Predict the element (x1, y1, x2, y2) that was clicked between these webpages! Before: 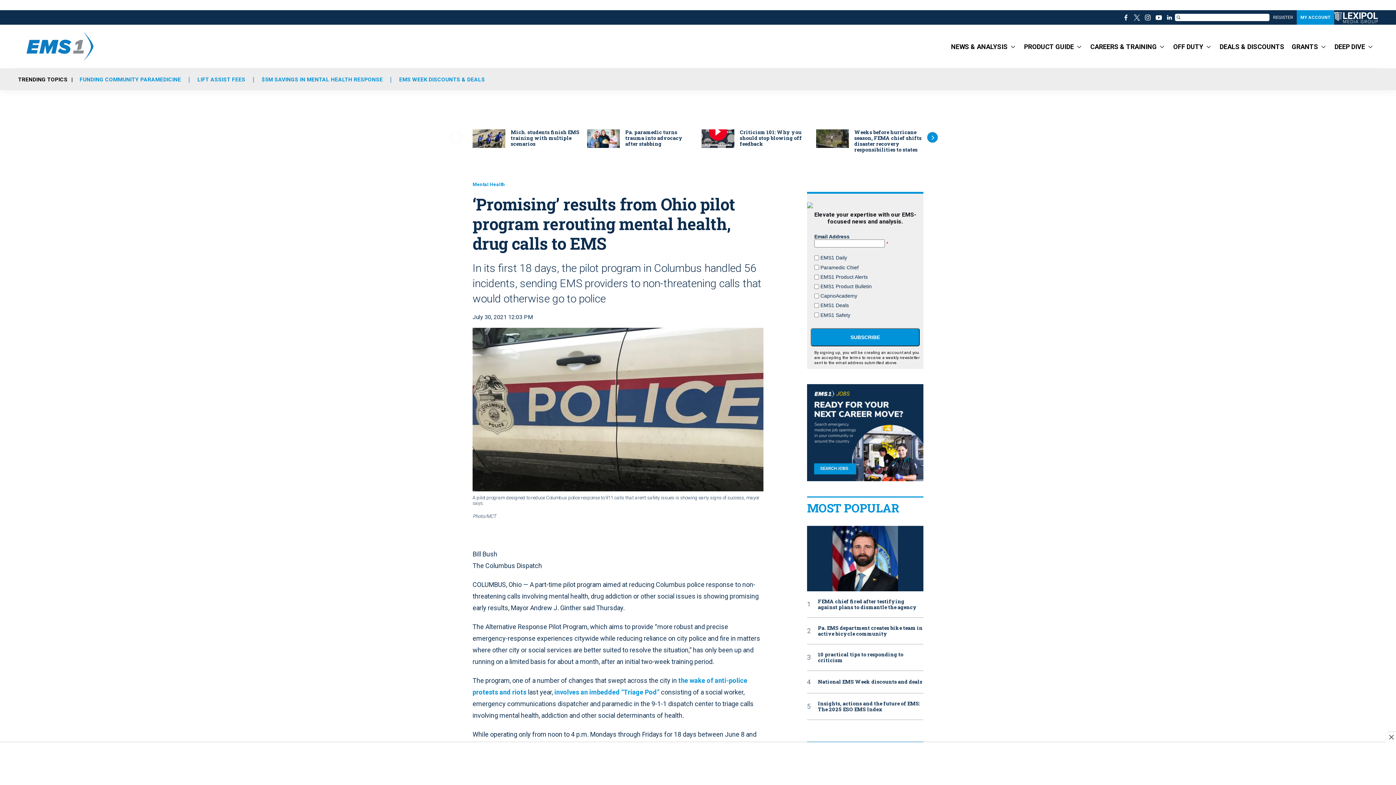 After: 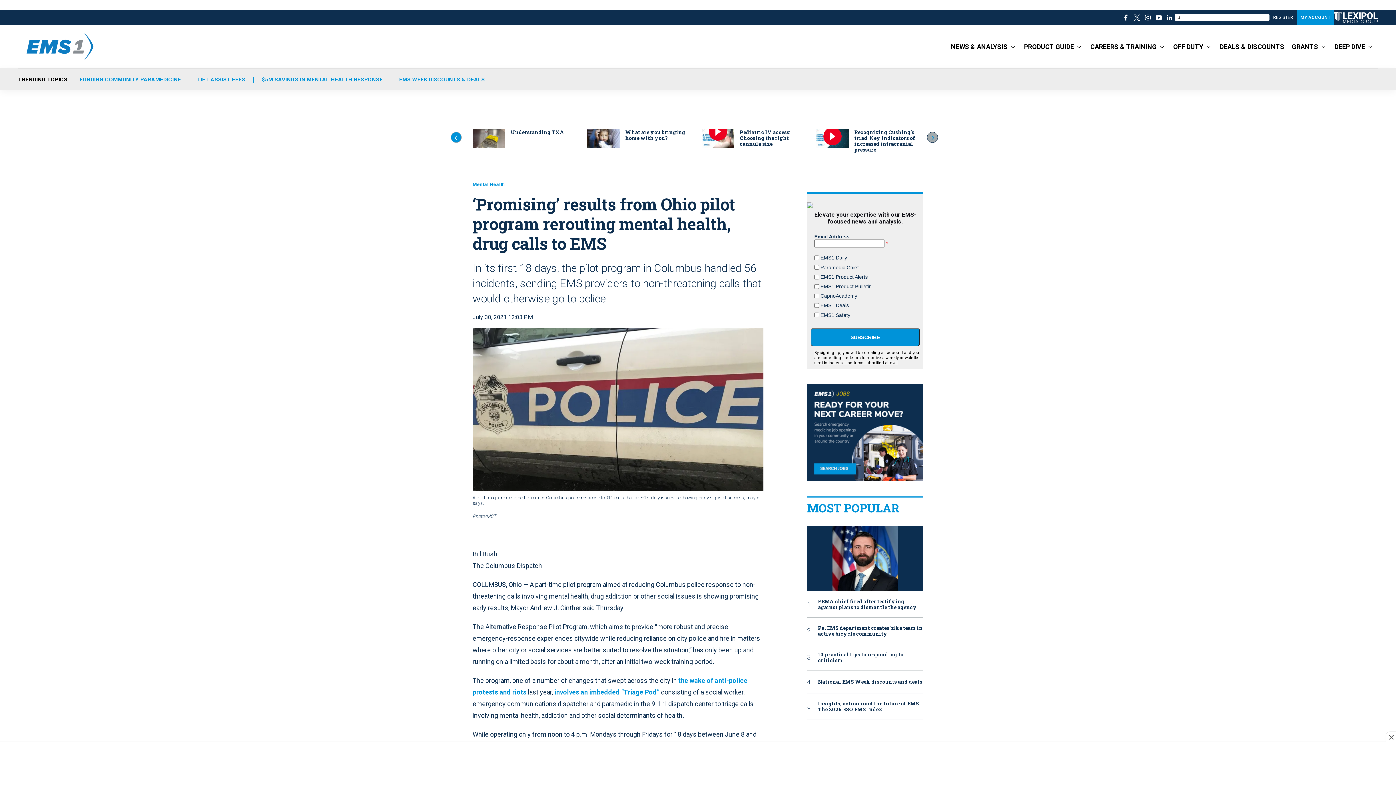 Action: bbox: (927, 132, 938, 143) label: Next